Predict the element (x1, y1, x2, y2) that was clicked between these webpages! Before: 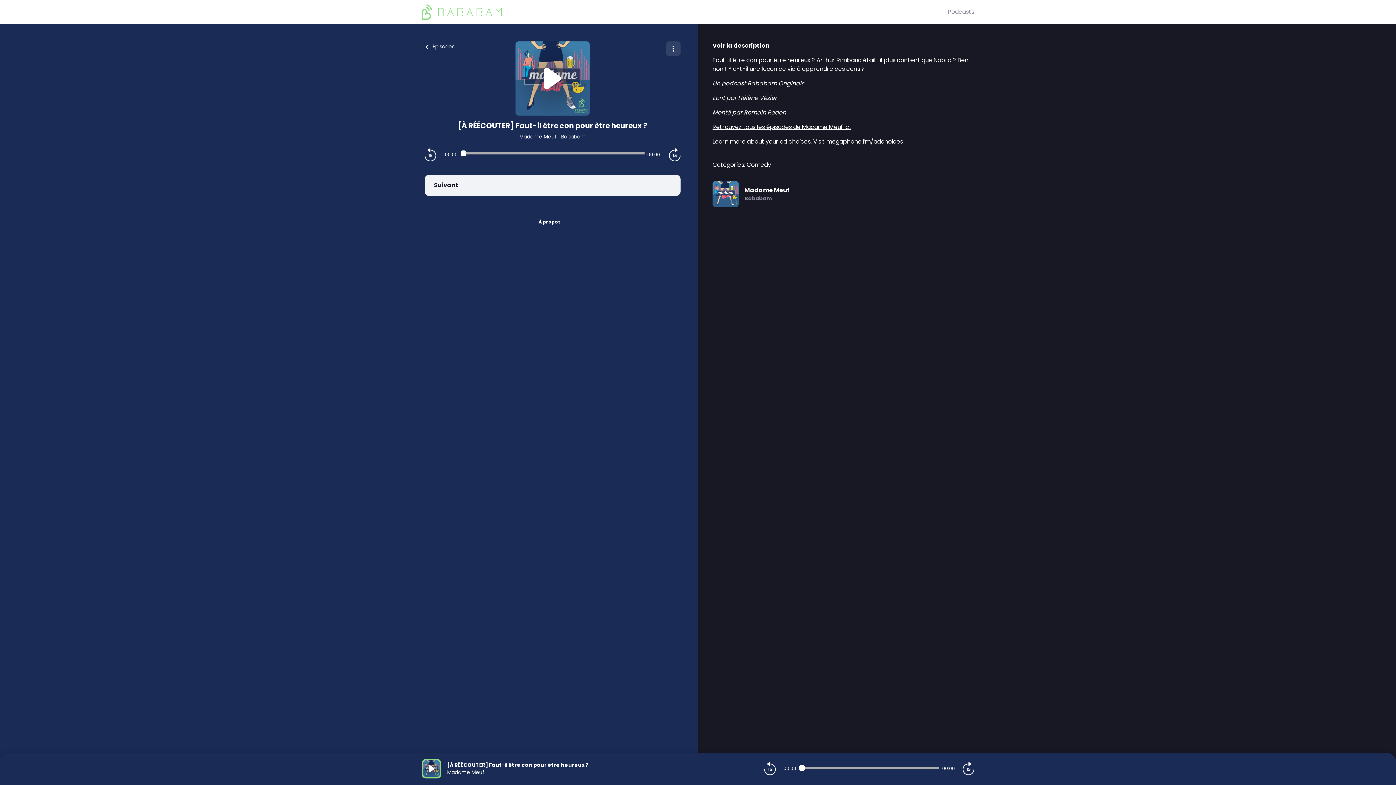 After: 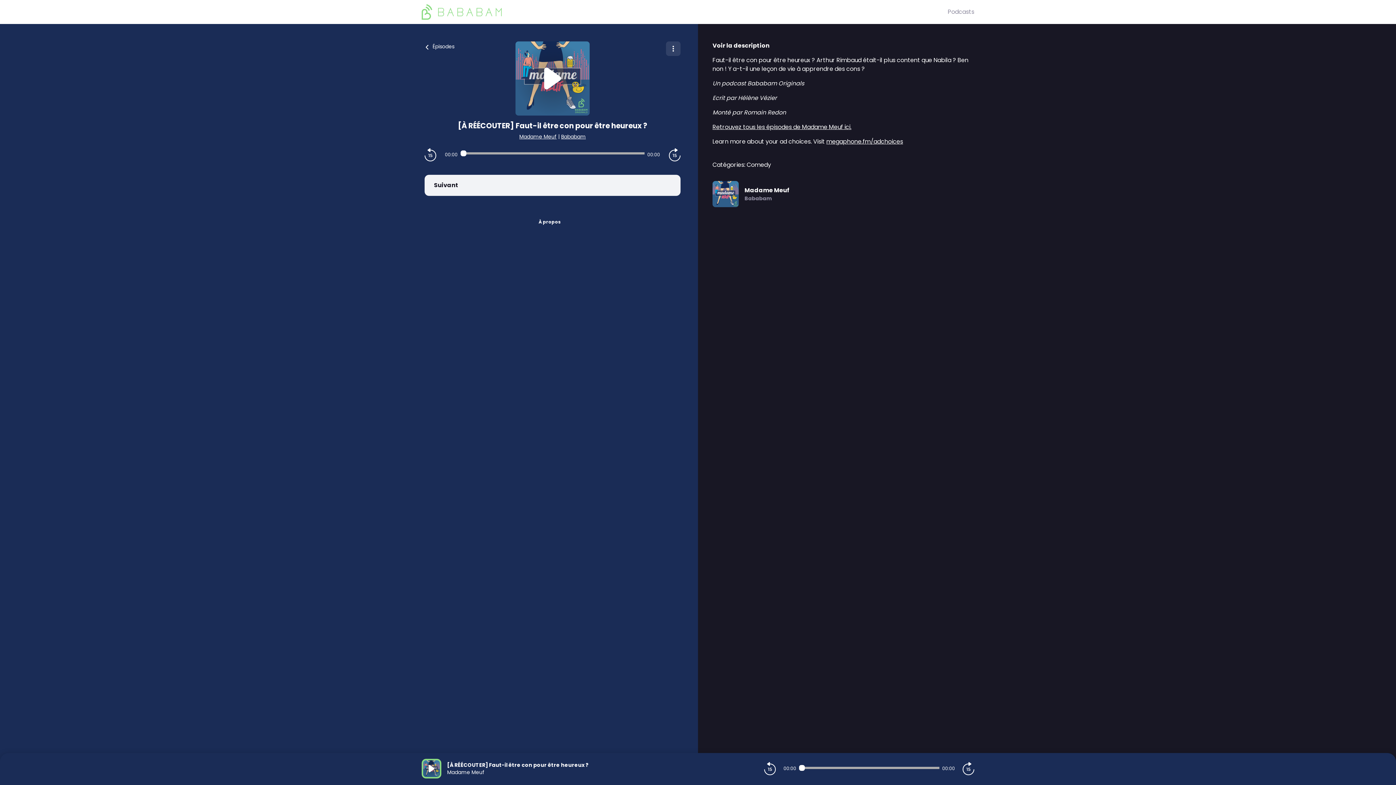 Action: bbox: (447, 761, 588, 769) label: [À RÉÉCOUTER] Faut-il être con pour être heureux ?